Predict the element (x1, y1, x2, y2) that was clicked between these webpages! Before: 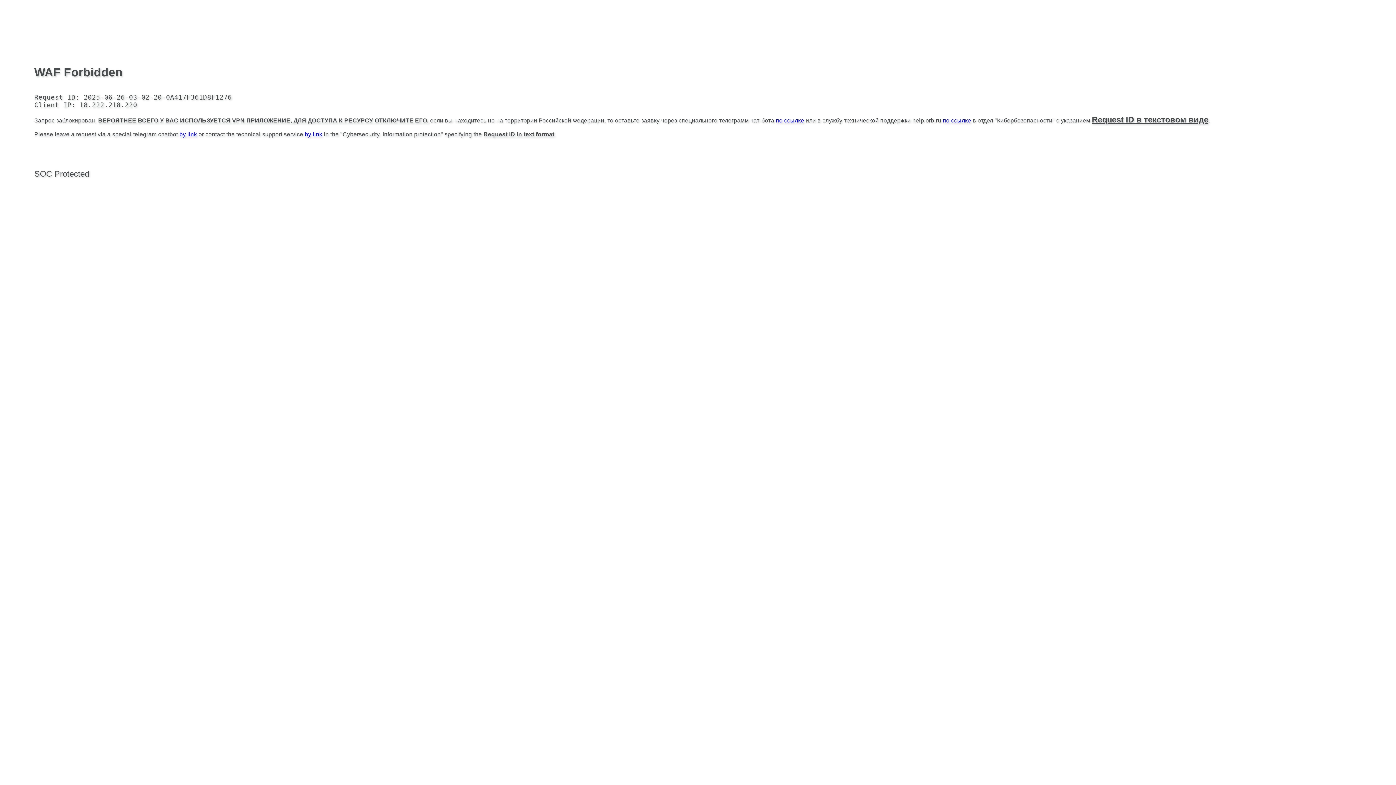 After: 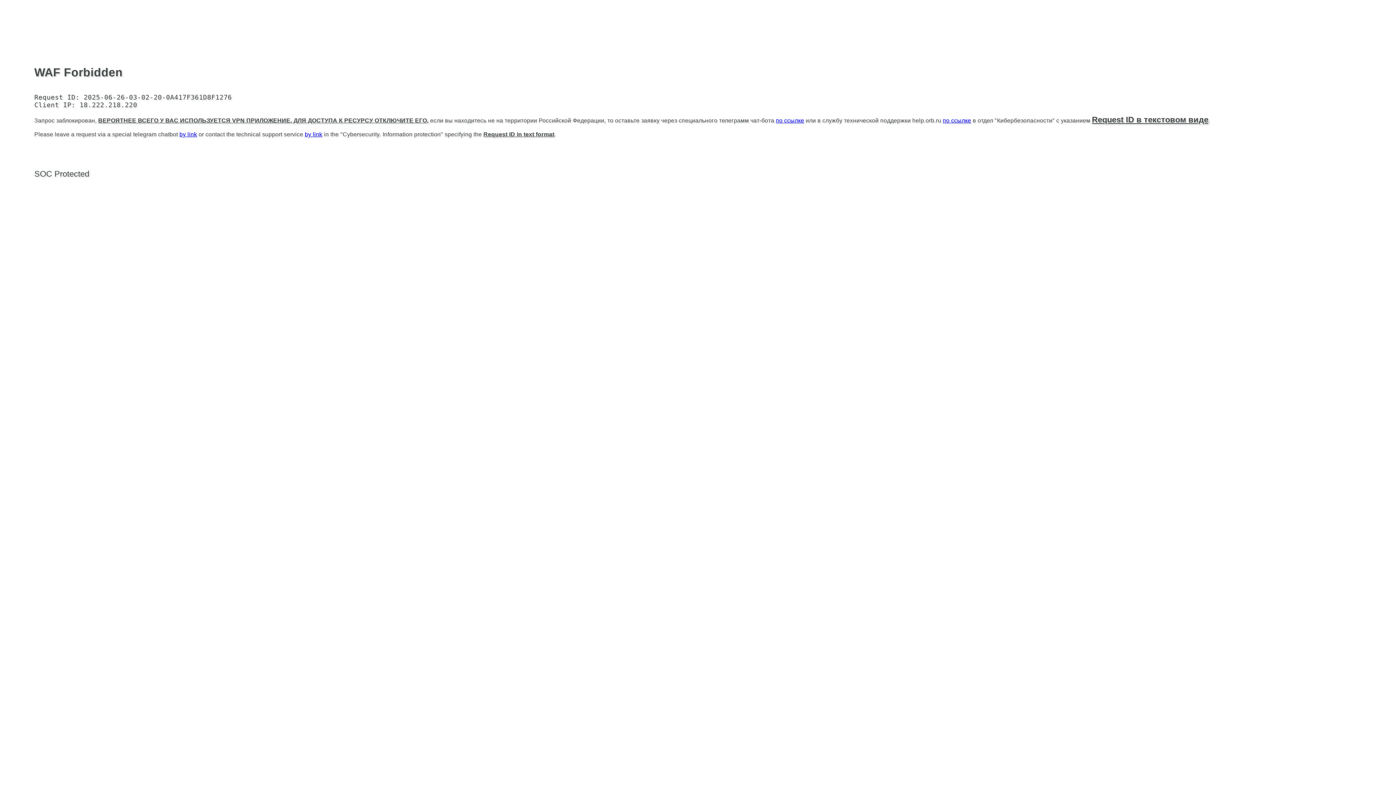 Action: label: по ссылке bbox: (776, 117, 804, 123)